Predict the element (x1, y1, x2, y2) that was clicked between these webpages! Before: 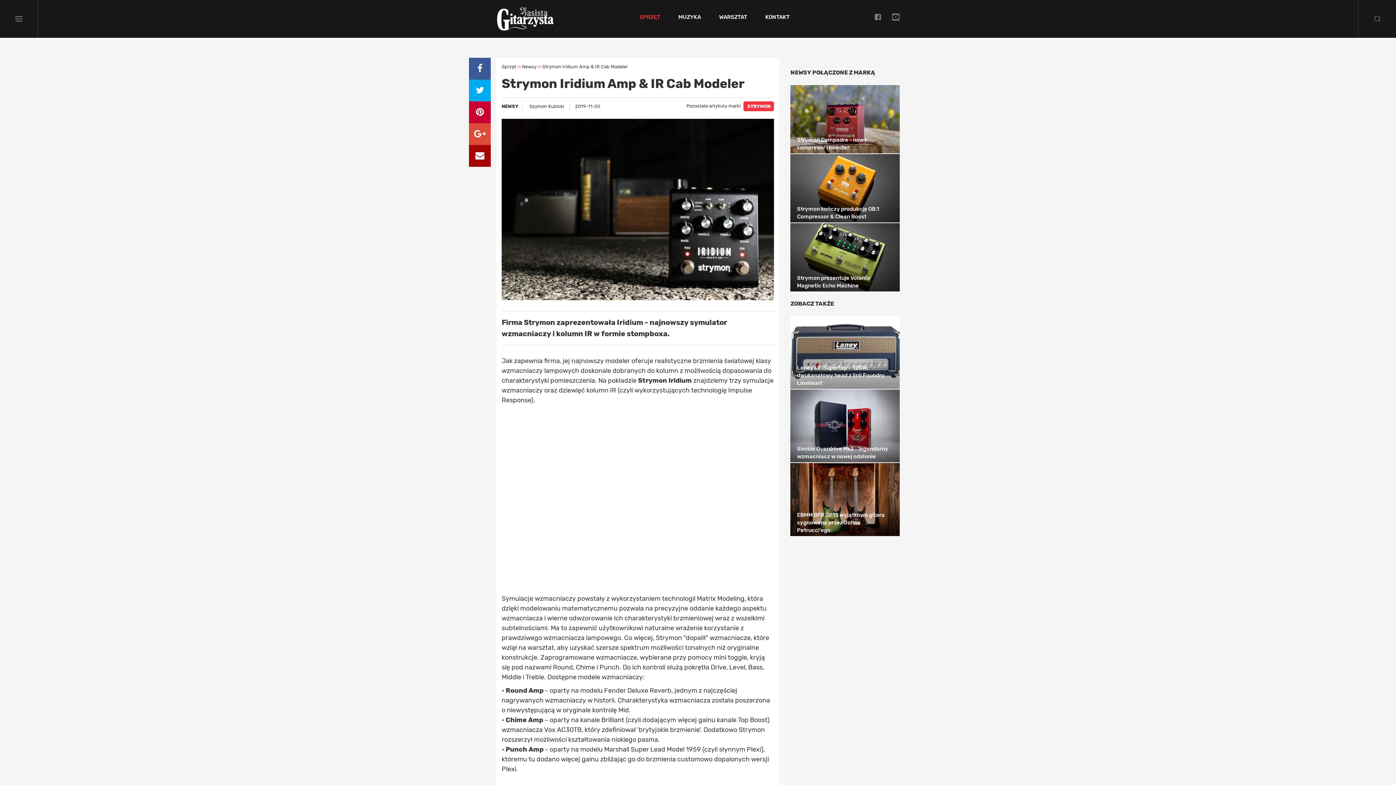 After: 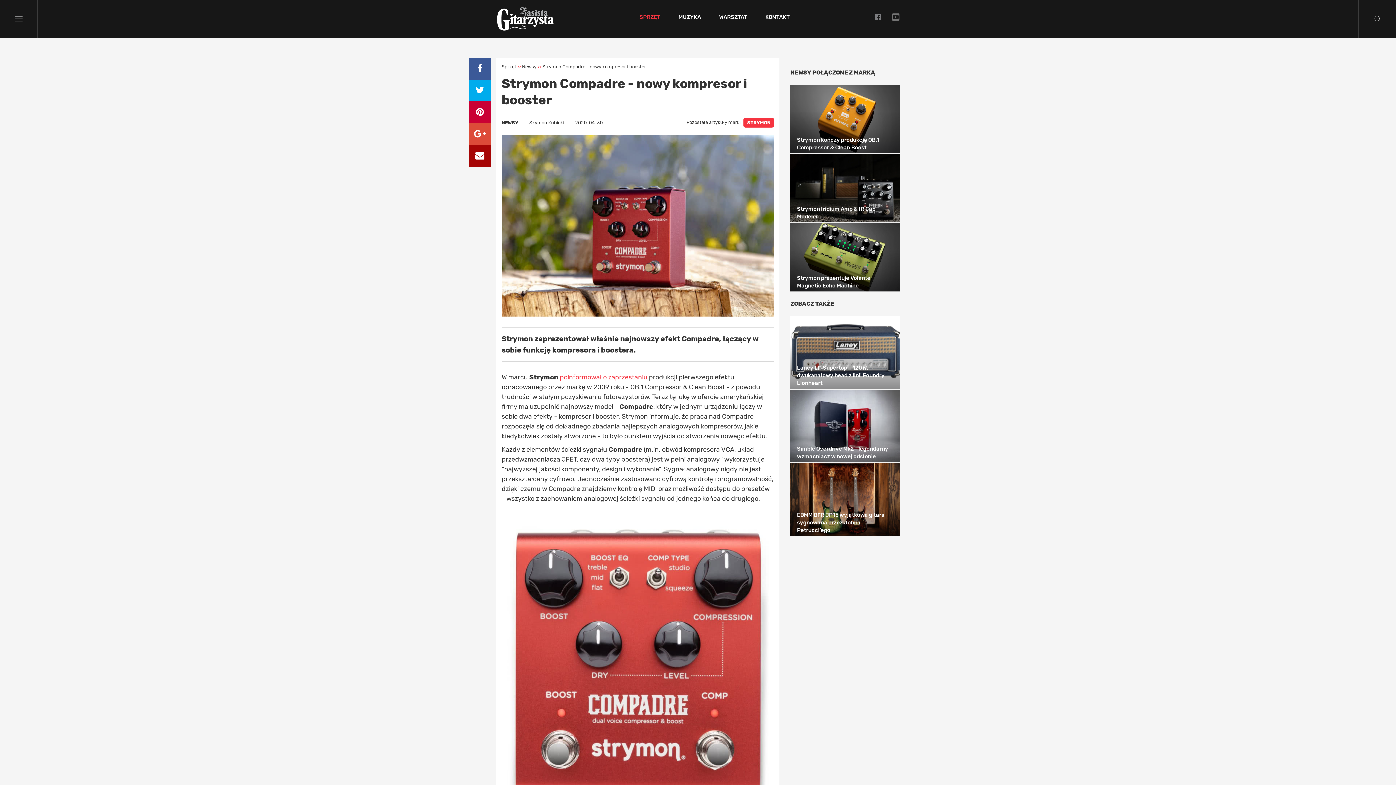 Action: label: Strymon Compadre - nowy kompresor i booster bbox: (790, 85, 899, 153)